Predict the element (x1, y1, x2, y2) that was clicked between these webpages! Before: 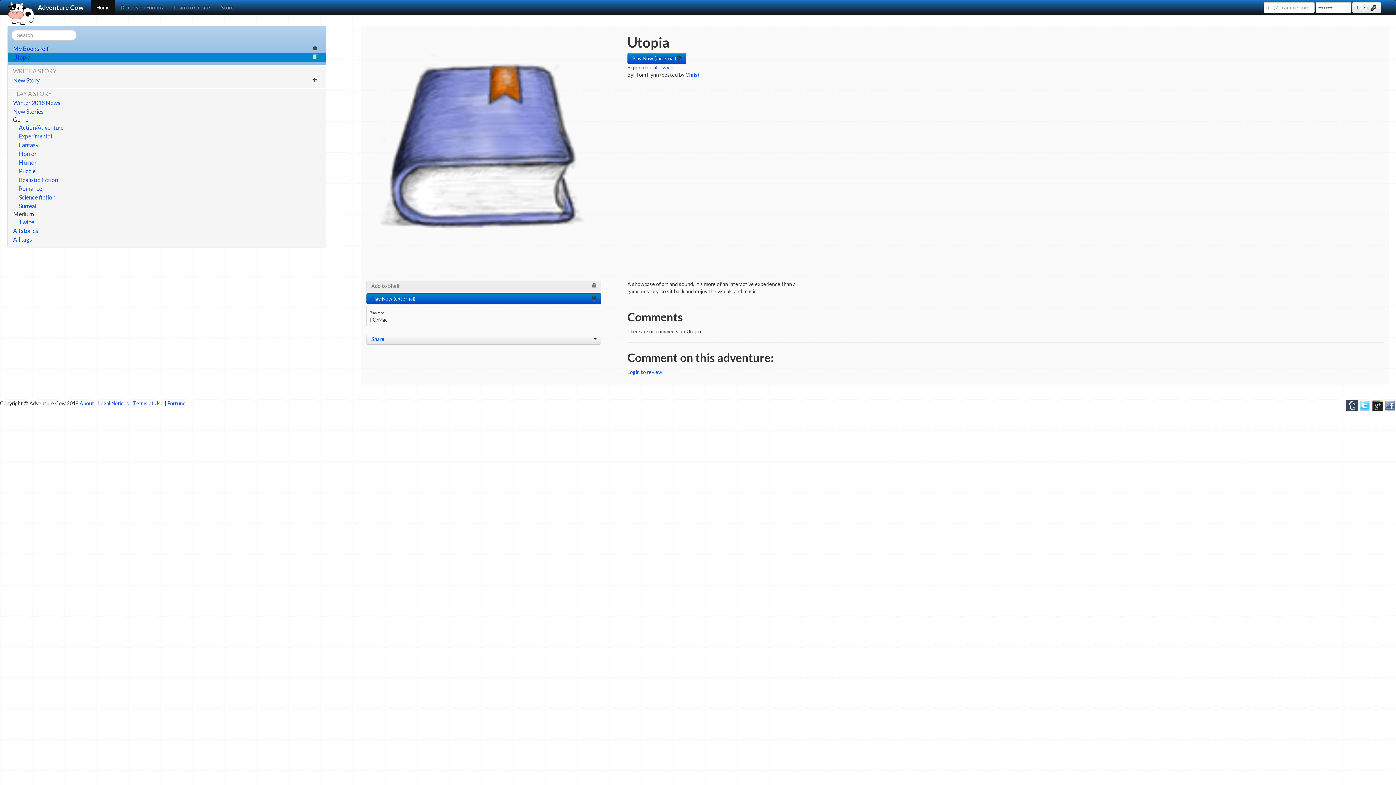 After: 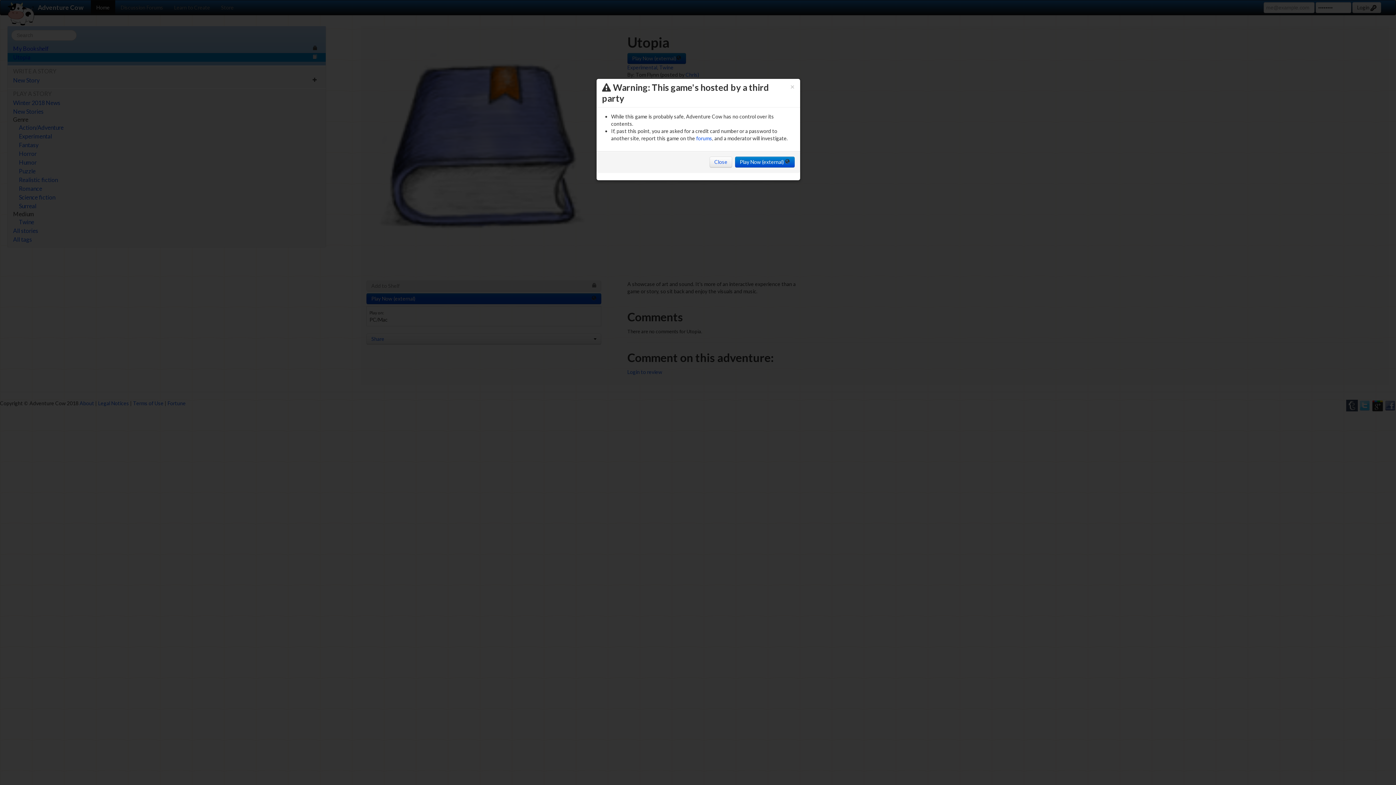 Action: bbox: (366, 293, 601, 304) label: Play Now (external)